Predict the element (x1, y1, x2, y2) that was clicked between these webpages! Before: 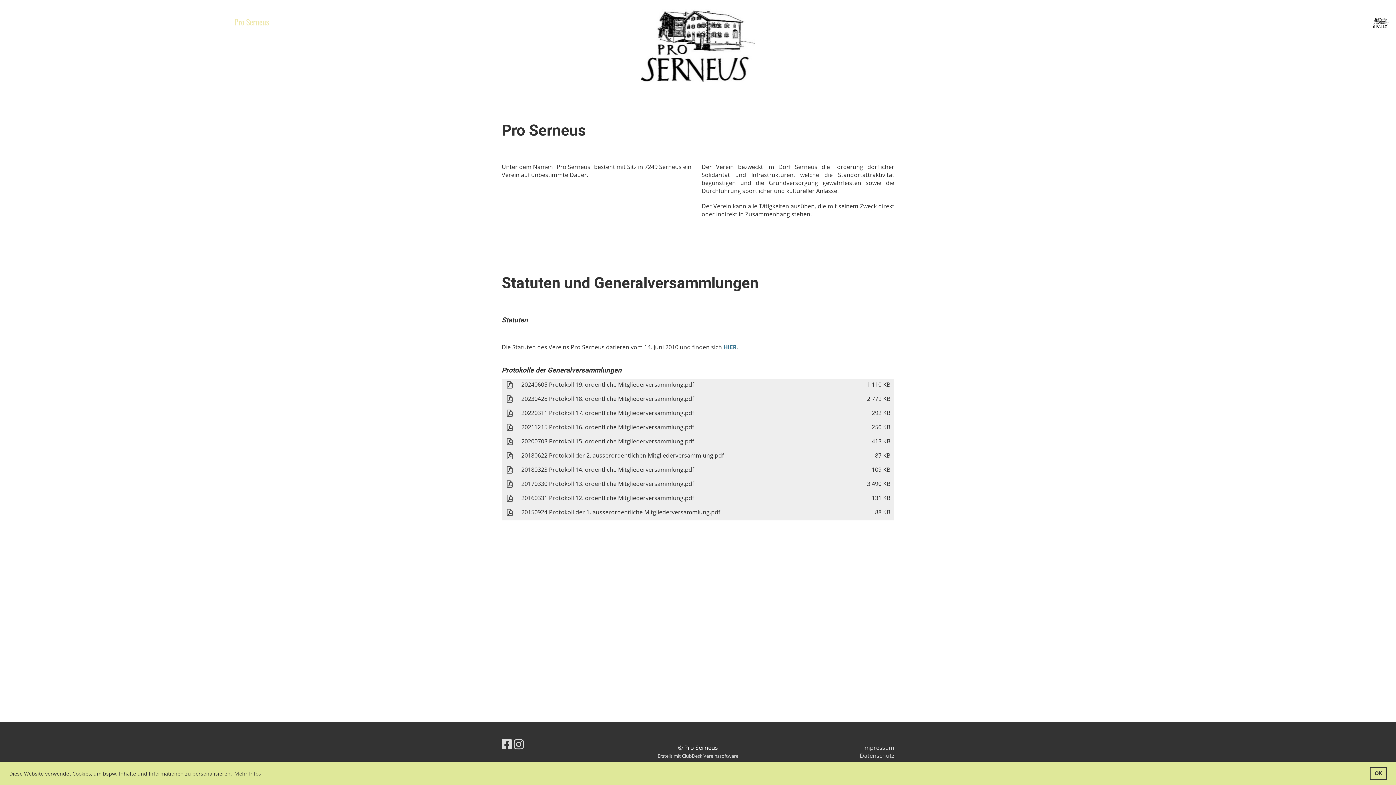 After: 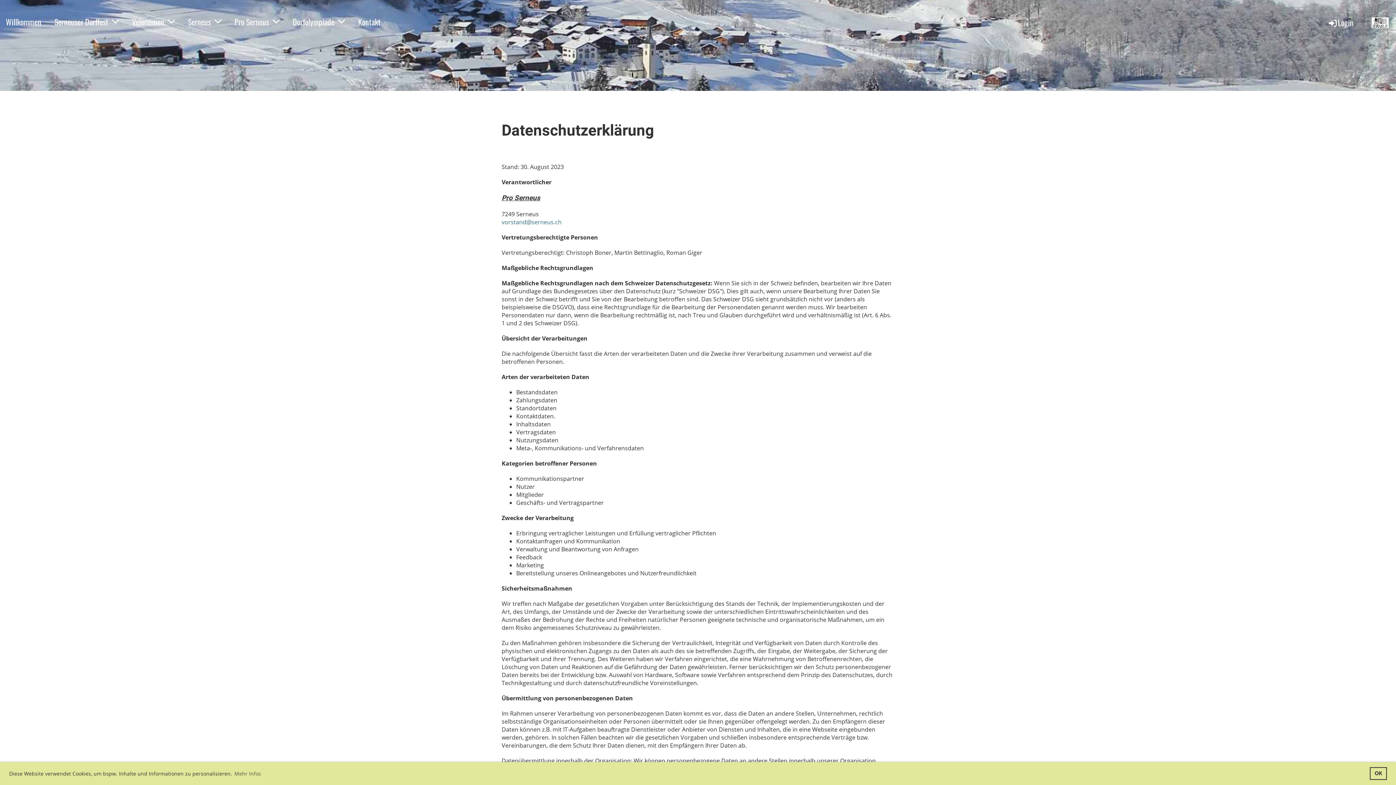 Action: label: Datenschutz bbox: (859, 752, 894, 760)